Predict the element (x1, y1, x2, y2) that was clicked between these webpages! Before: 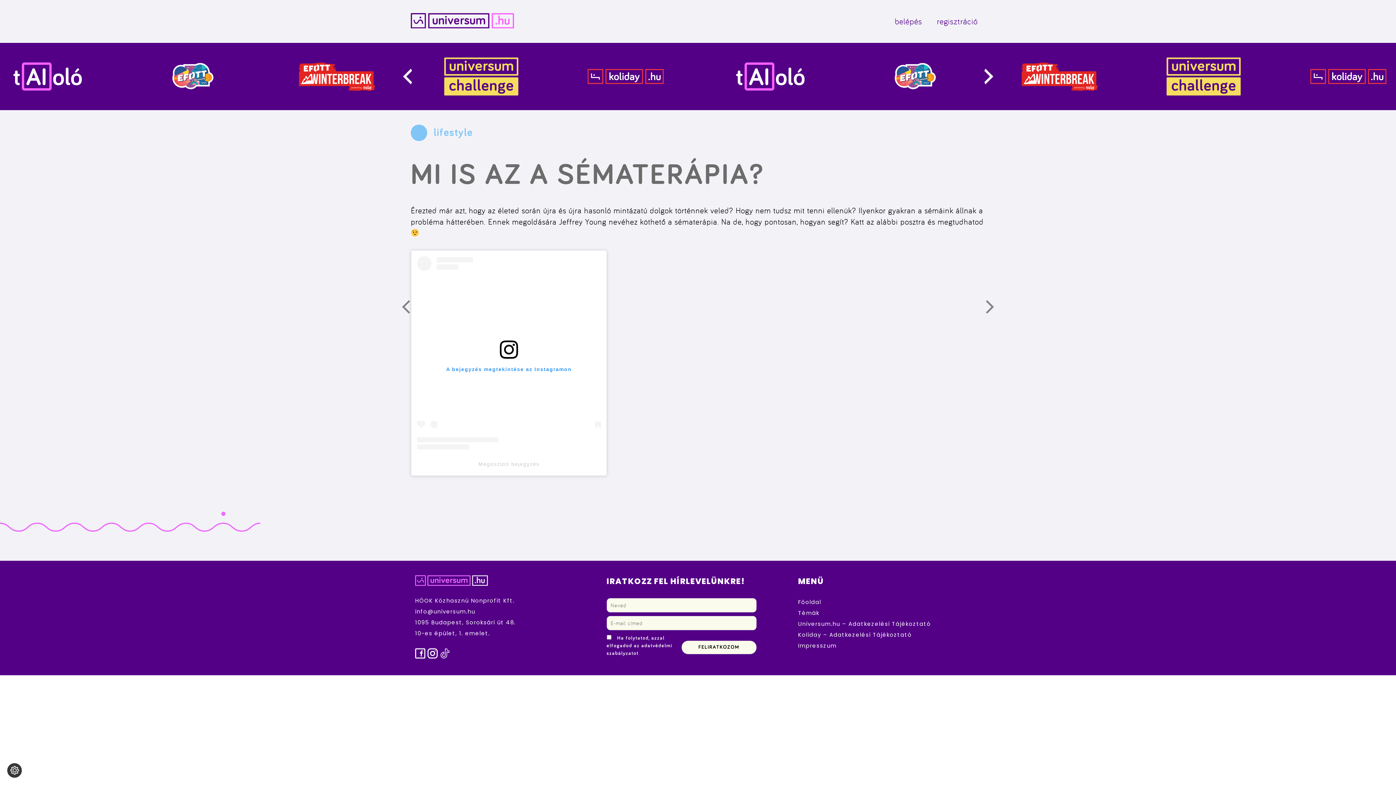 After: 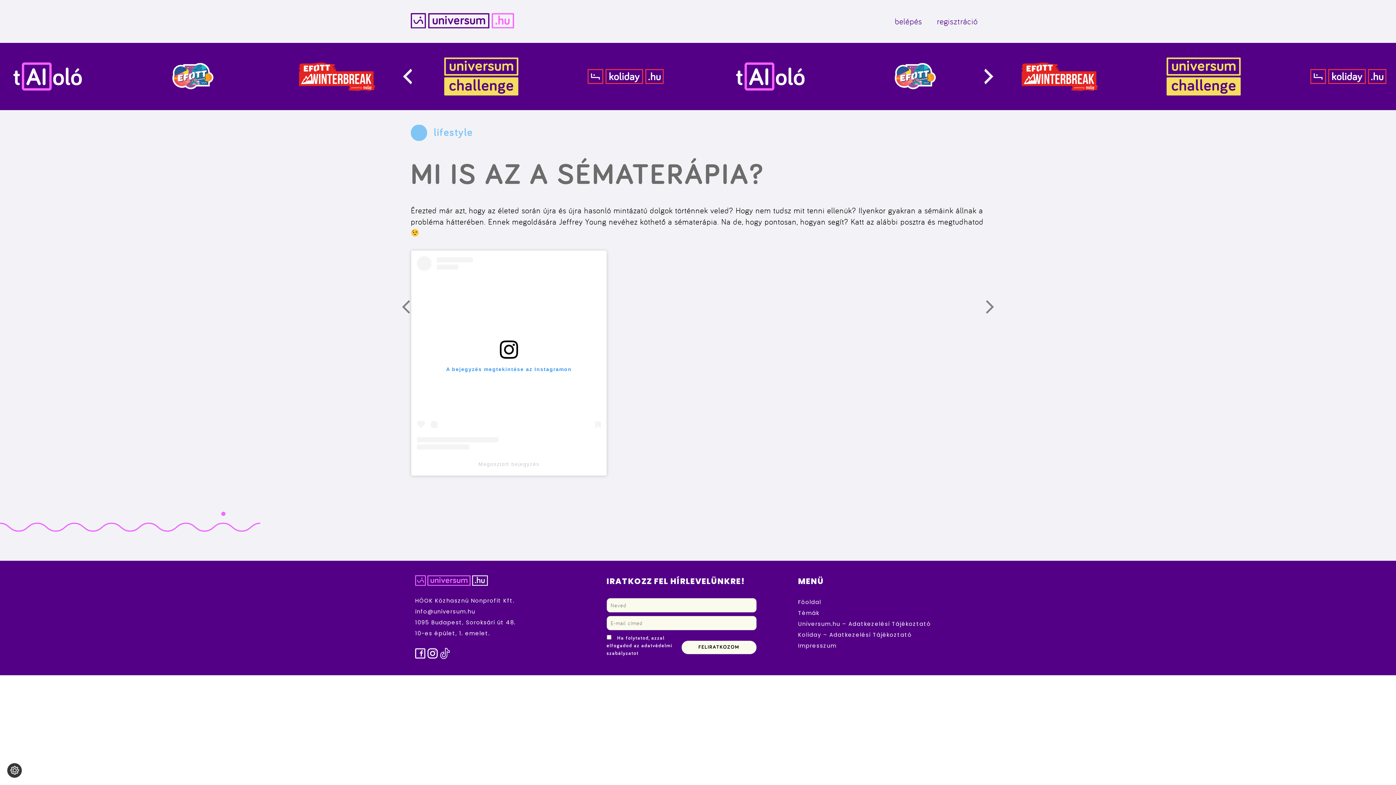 Action: label: TikTok bbox: (440, 648, 450, 658)